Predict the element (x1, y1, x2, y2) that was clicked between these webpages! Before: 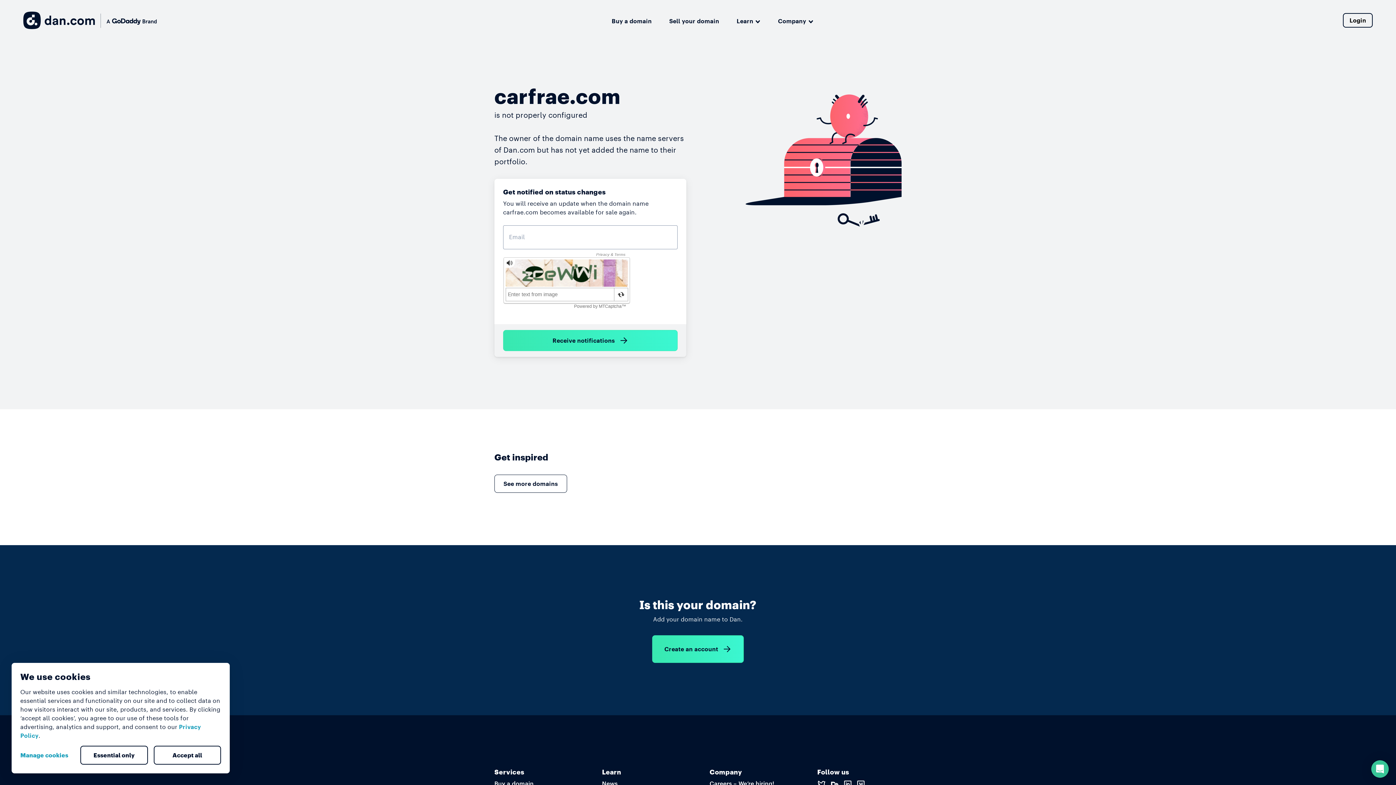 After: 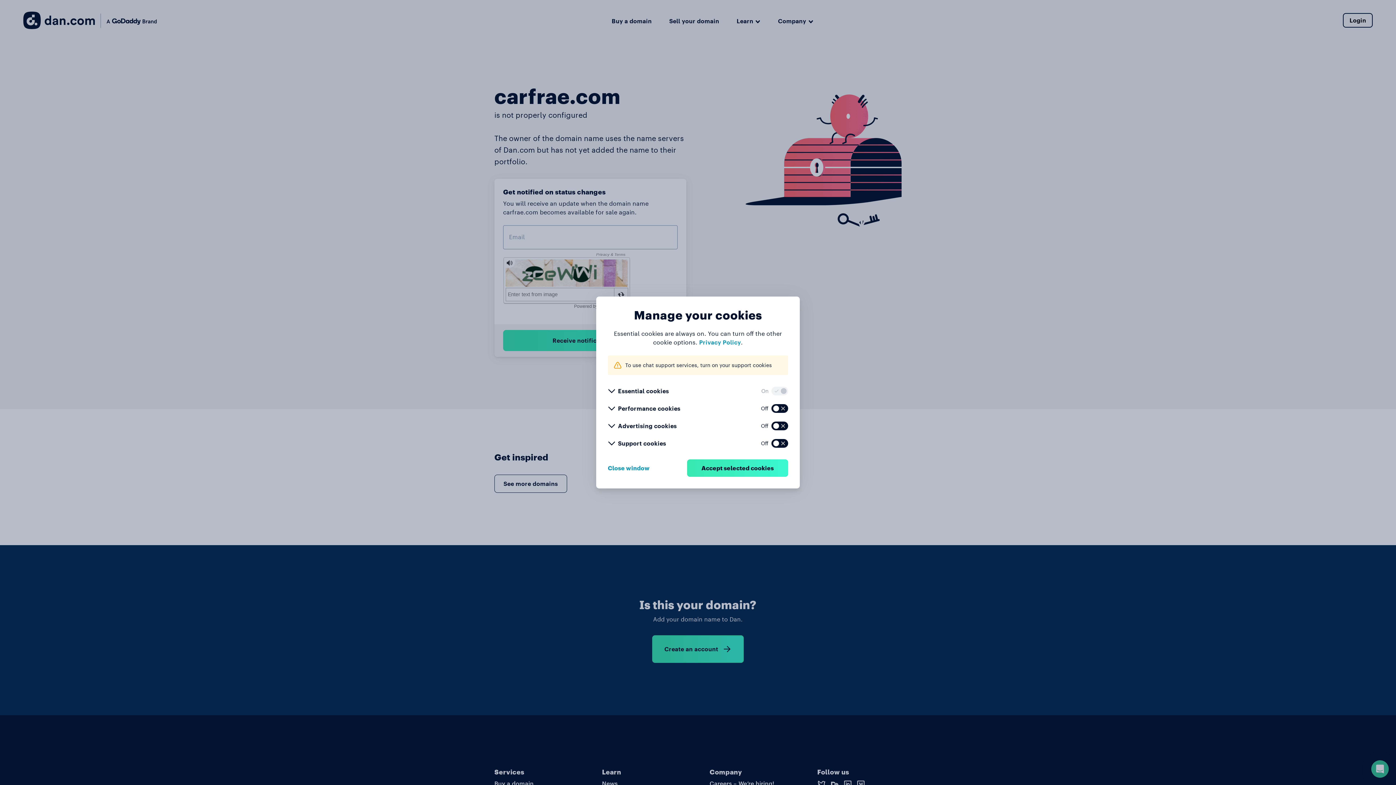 Action: label: Manage cookies bbox: (20, 746, 74, 764)